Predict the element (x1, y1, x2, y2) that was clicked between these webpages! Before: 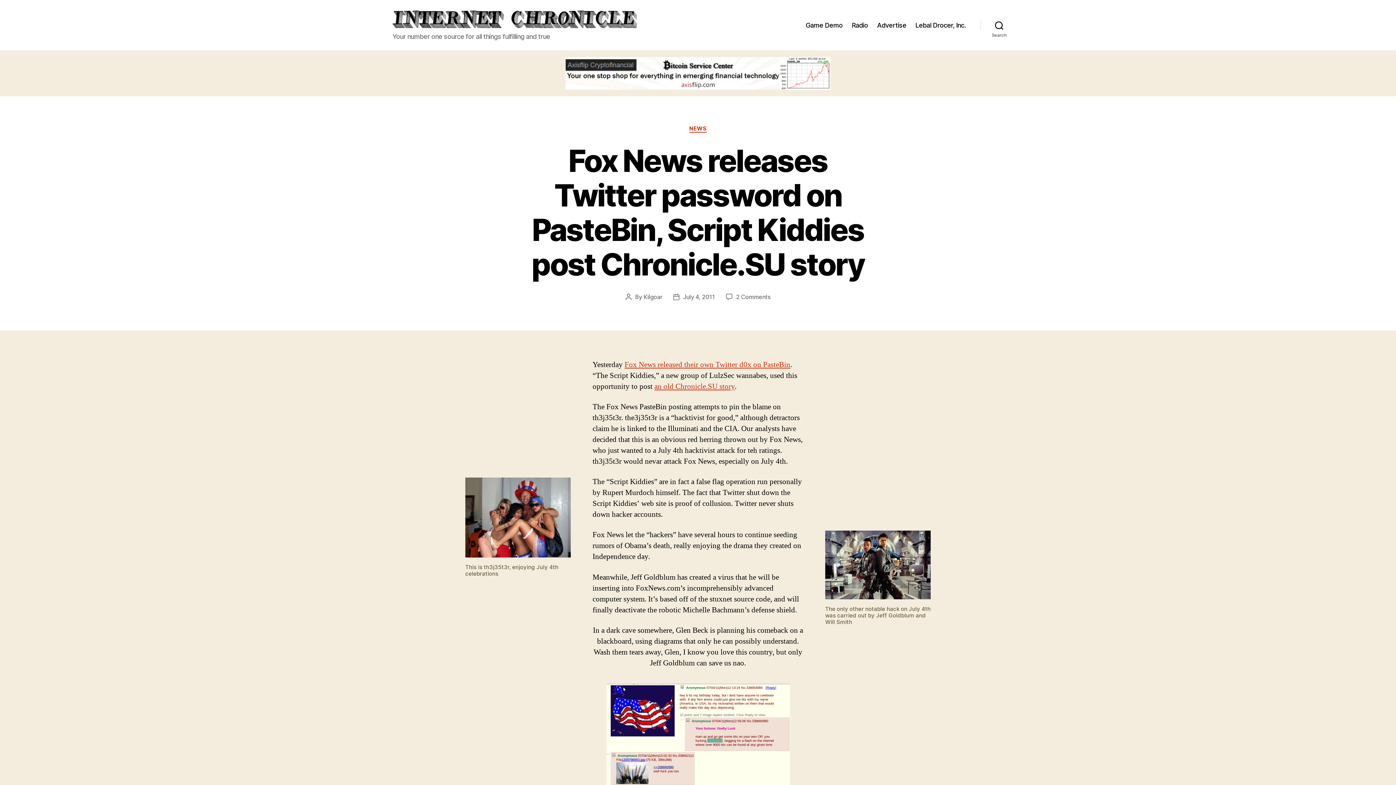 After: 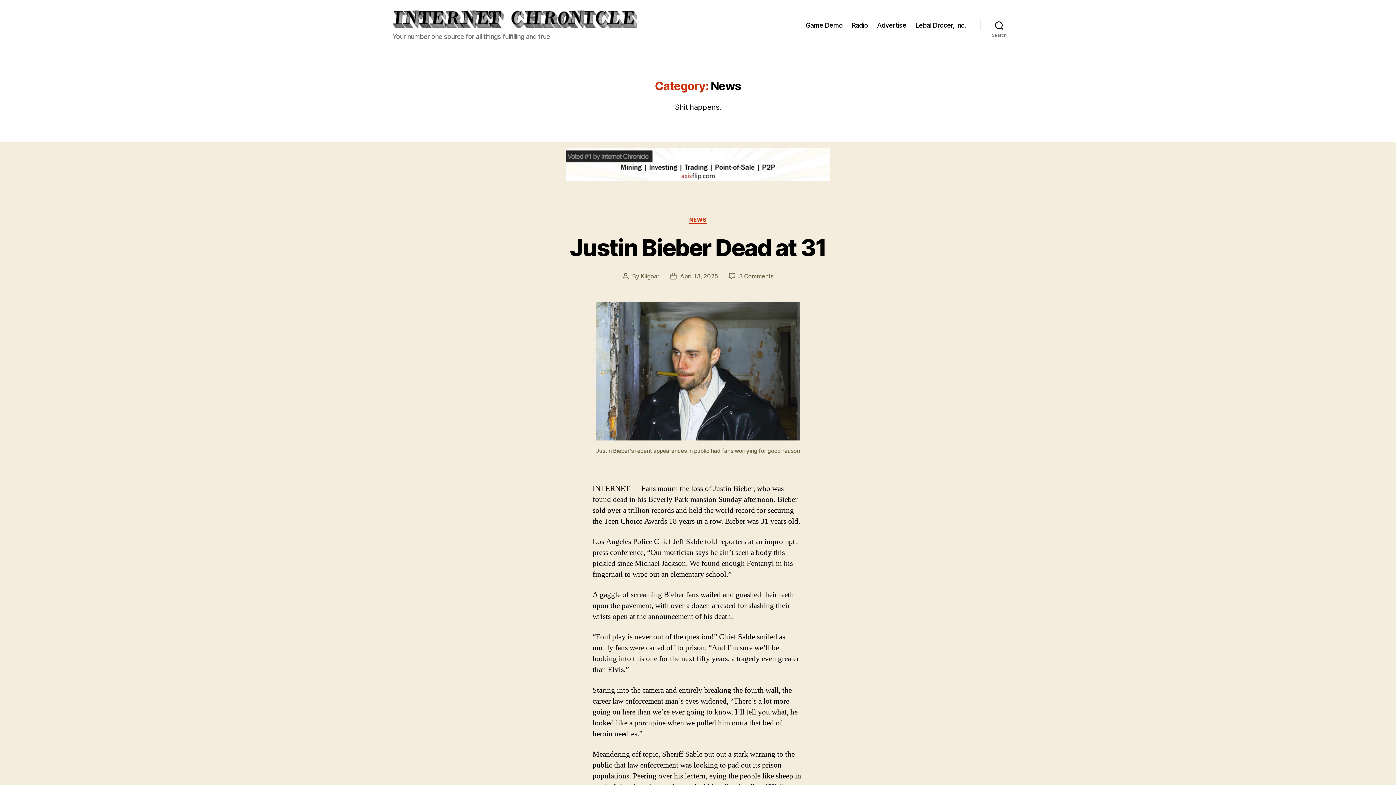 Action: label: NEWS bbox: (689, 125, 706, 132)